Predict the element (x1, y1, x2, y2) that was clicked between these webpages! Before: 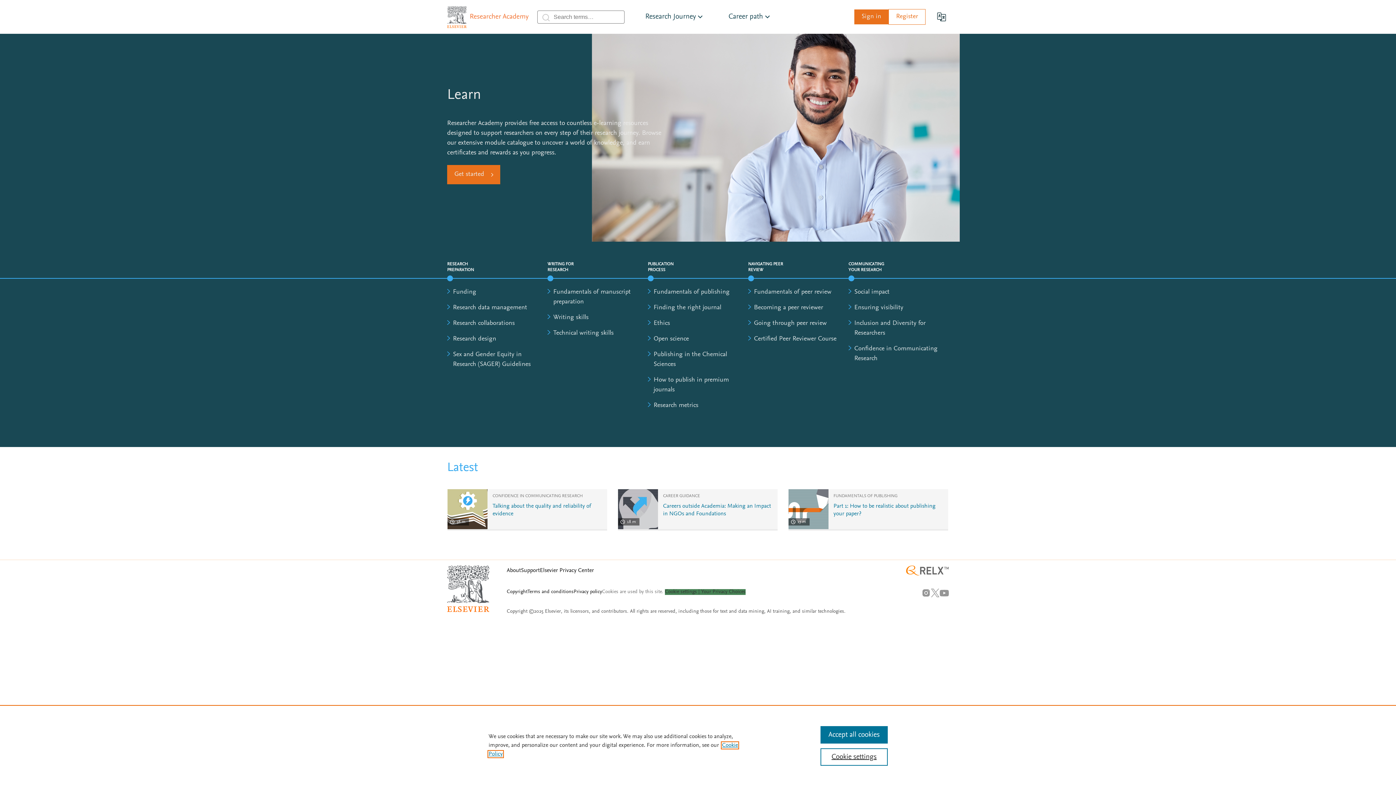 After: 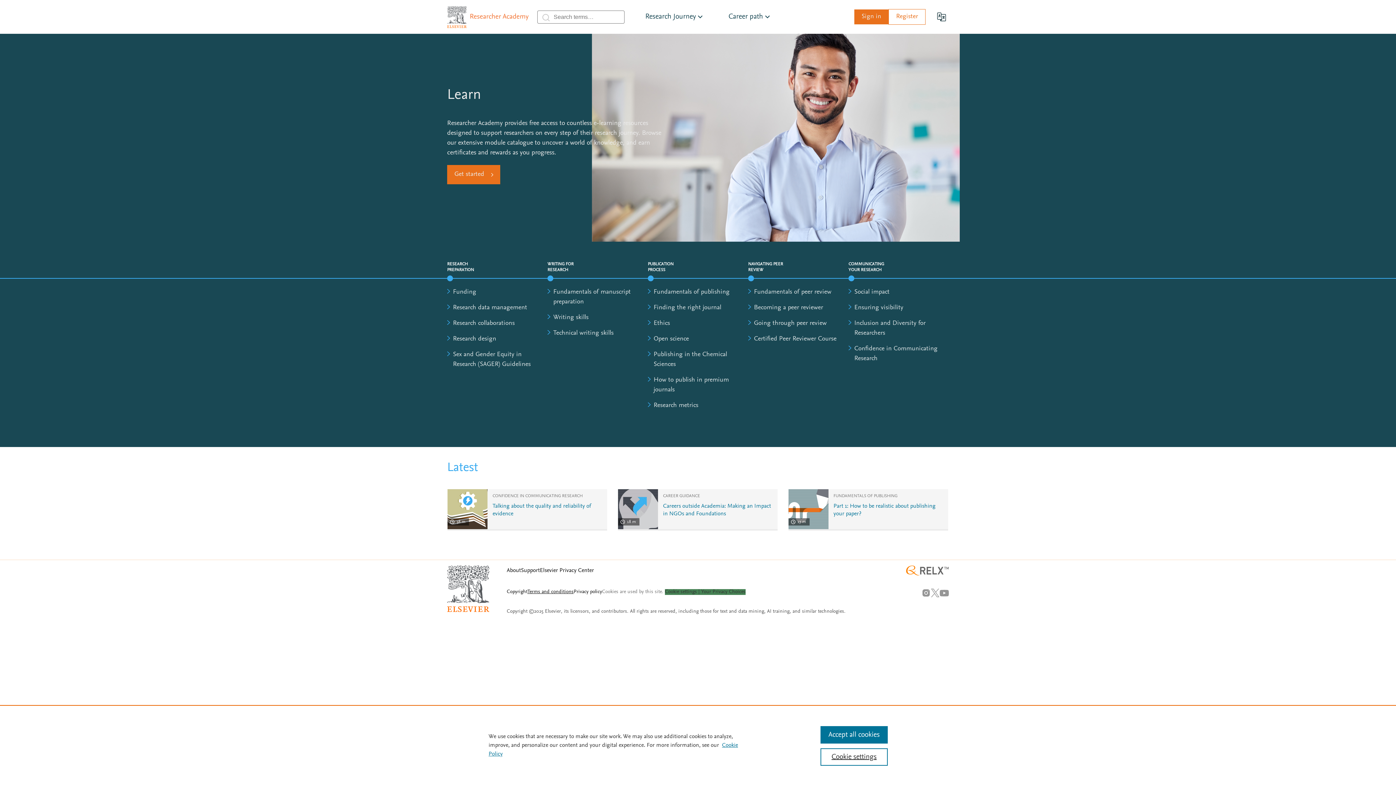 Action: bbox: (527, 589, 573, 594) label: Terms and conditions